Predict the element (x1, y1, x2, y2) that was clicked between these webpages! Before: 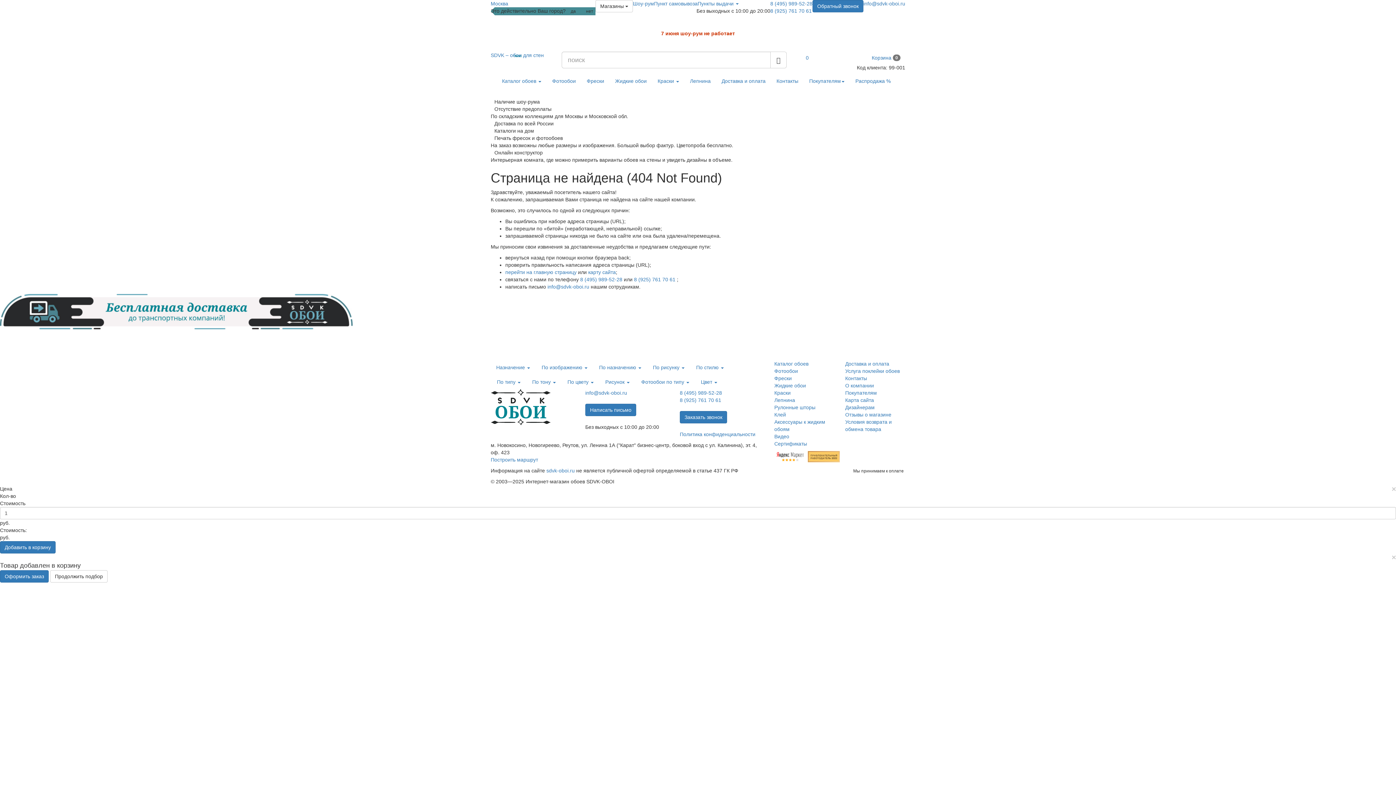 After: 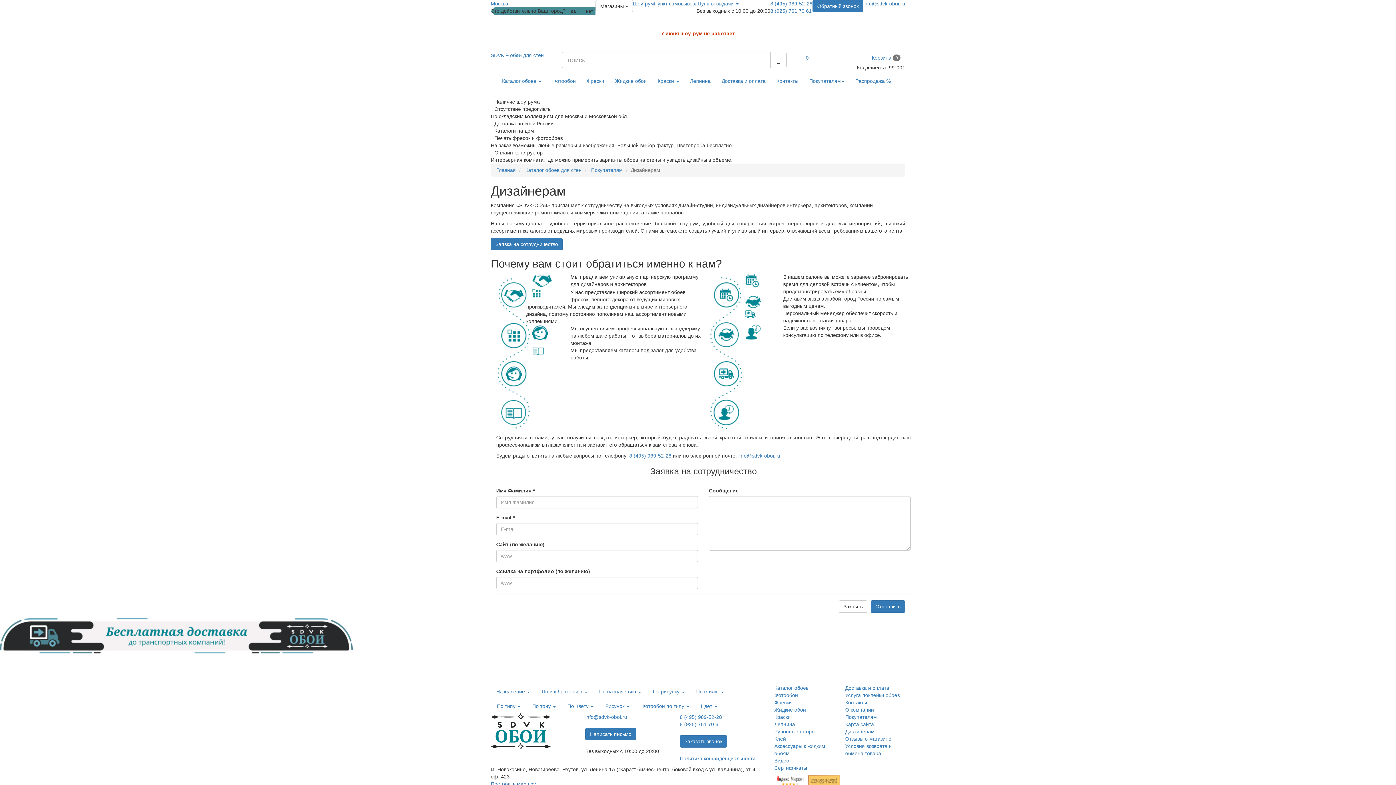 Action: label: Дизайнерам bbox: (845, 404, 874, 410)